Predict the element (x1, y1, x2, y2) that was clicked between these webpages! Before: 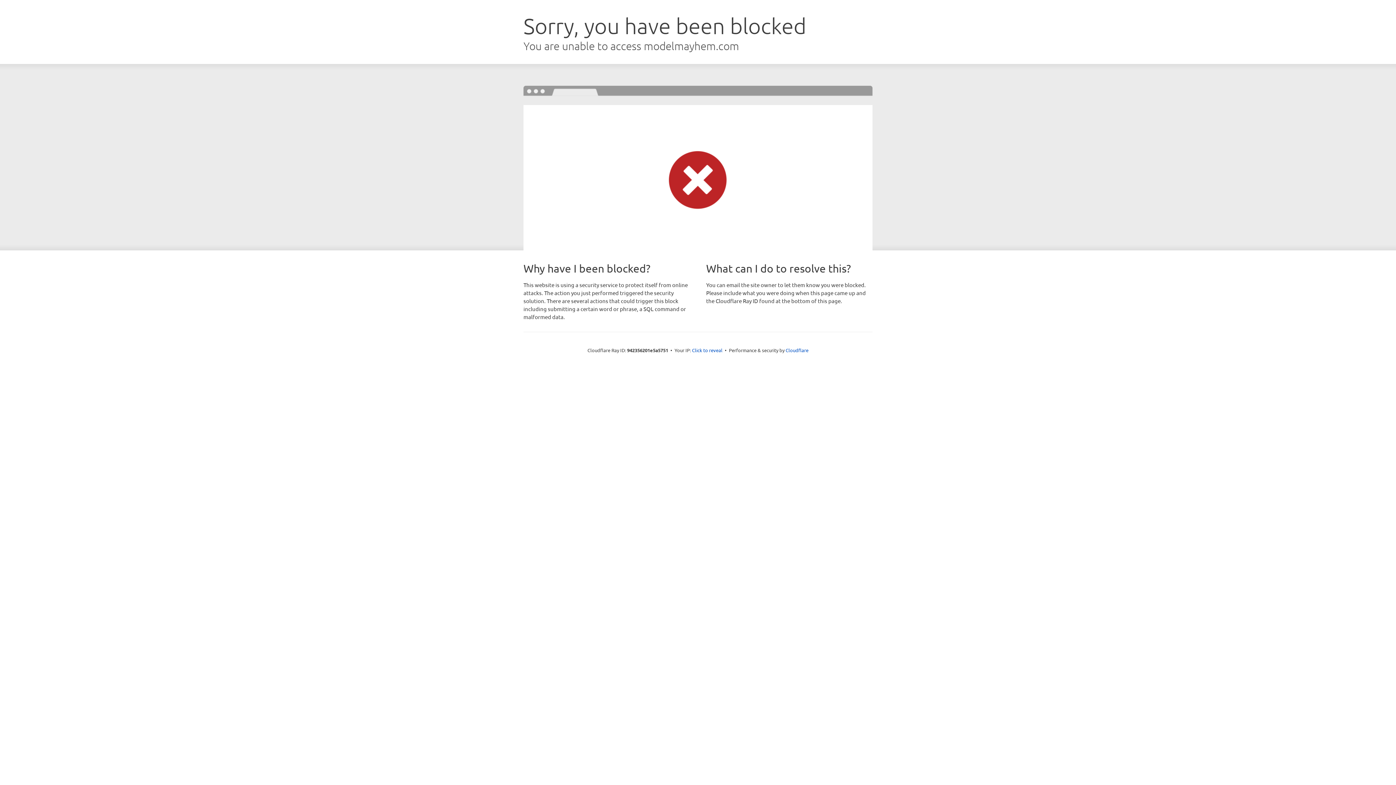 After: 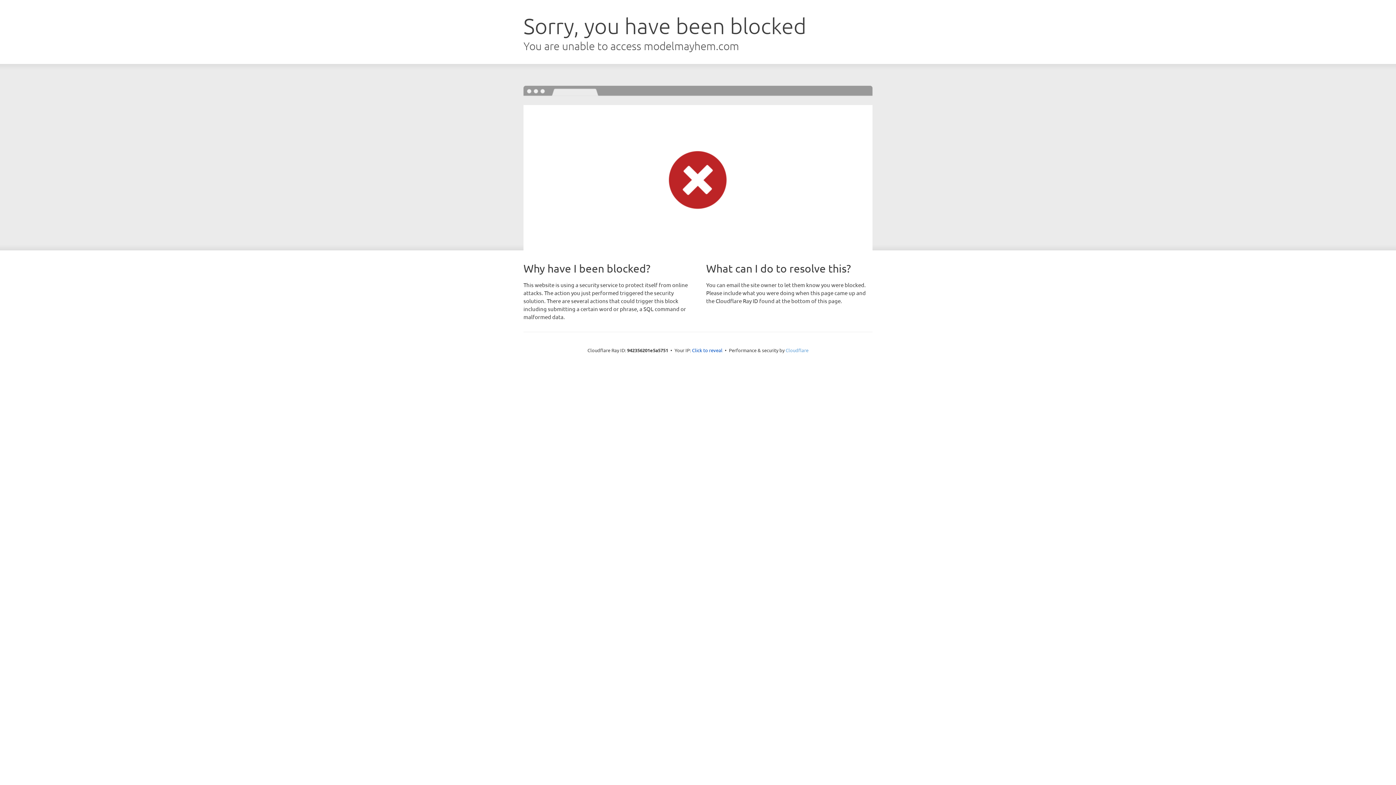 Action: label: Cloudflare bbox: (785, 347, 808, 353)